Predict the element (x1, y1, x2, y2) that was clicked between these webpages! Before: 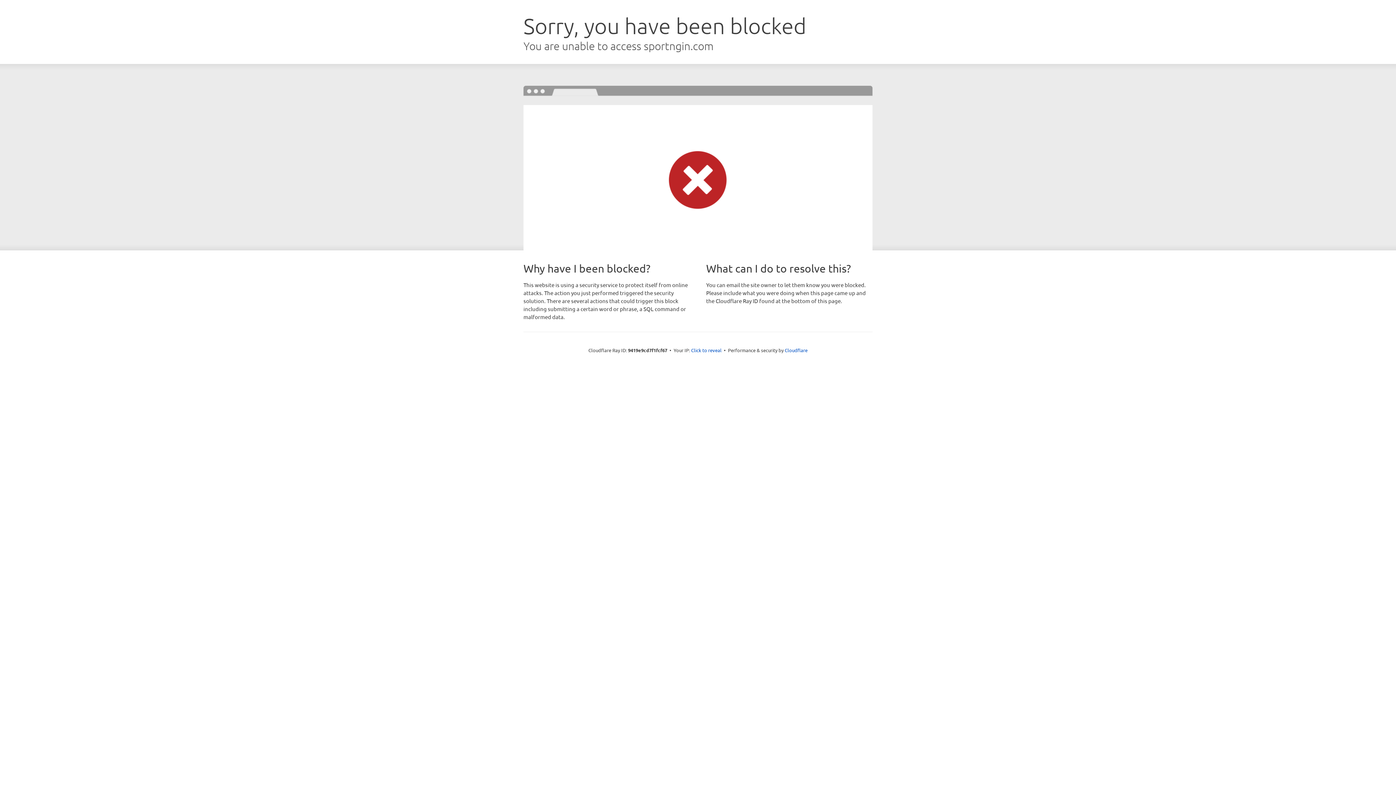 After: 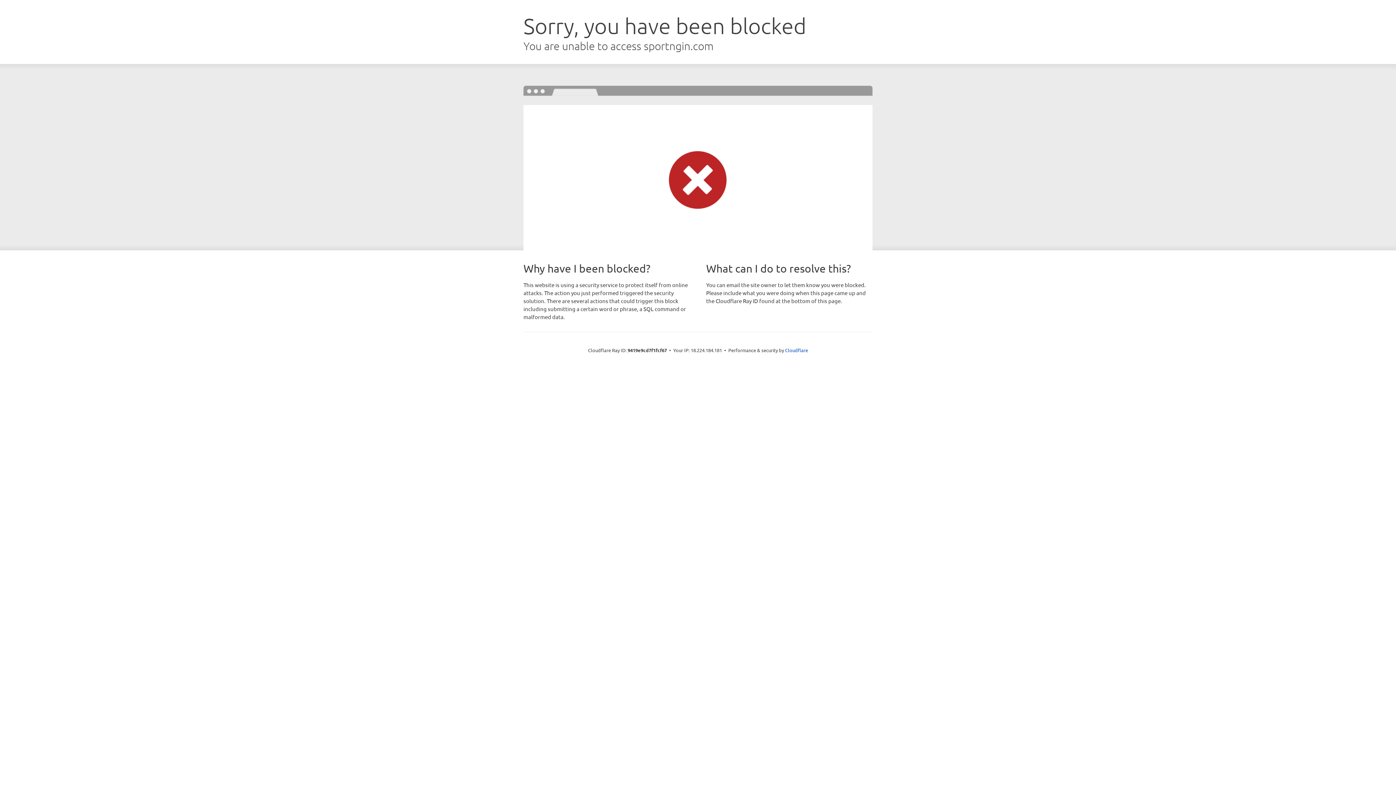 Action: bbox: (691, 346, 721, 353) label: Click to reveal